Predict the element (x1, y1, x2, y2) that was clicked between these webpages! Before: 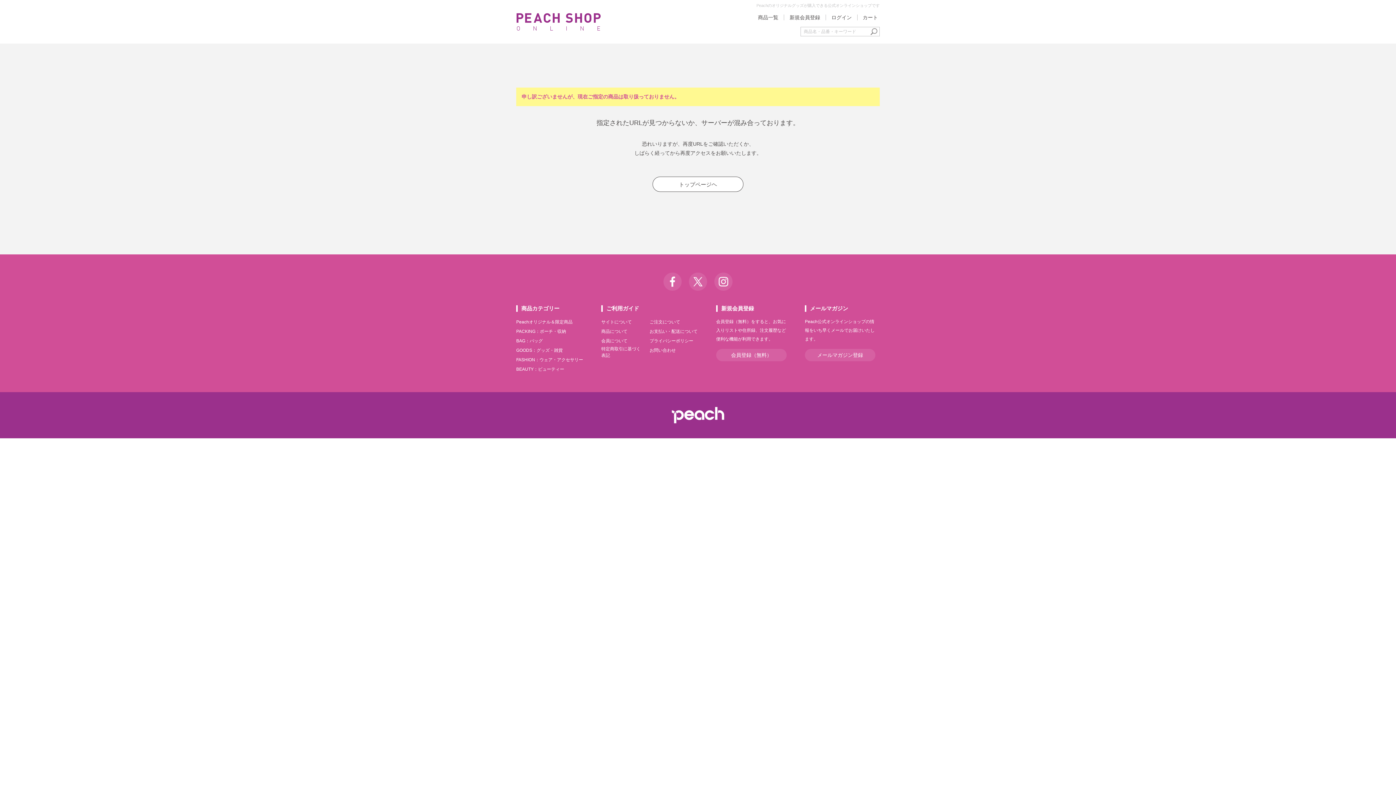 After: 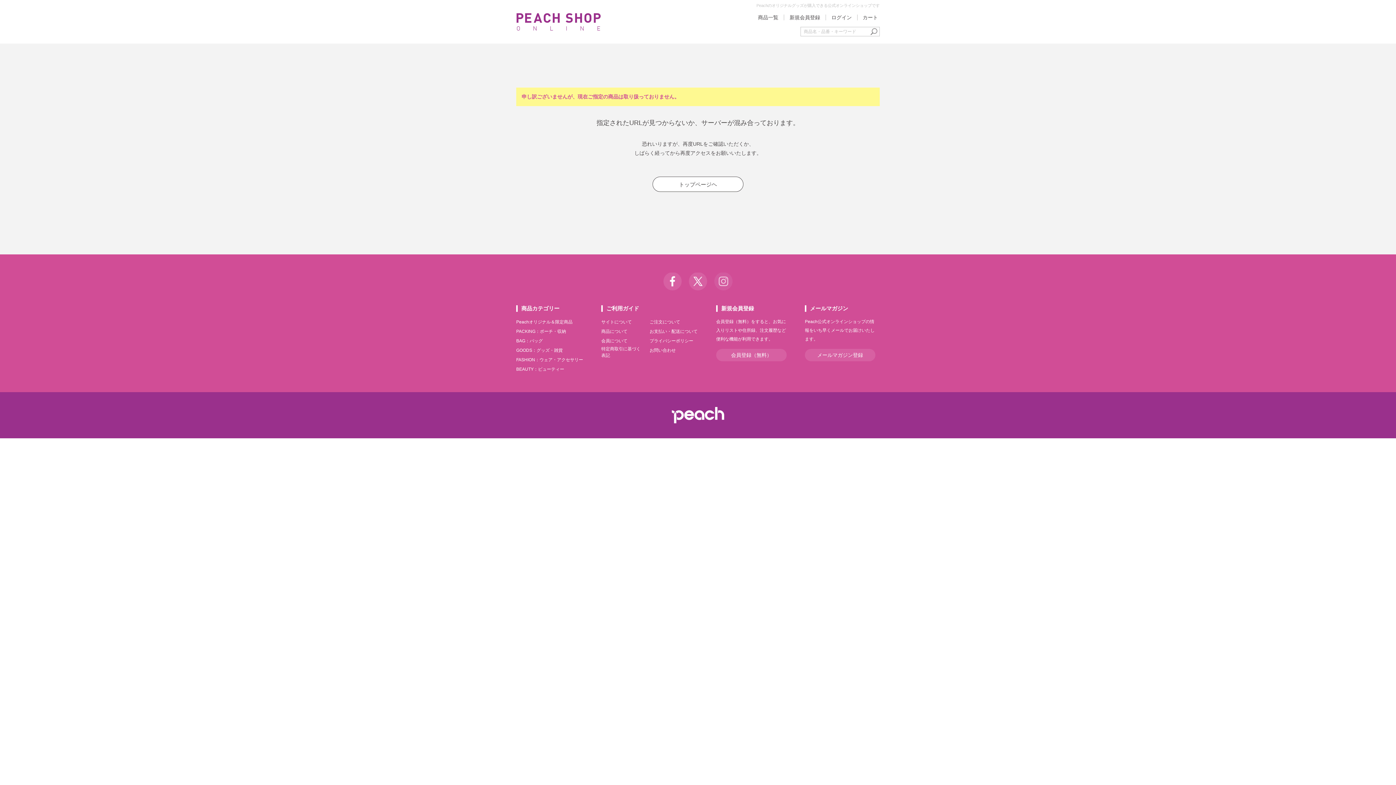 Action: bbox: (714, 285, 732, 291)